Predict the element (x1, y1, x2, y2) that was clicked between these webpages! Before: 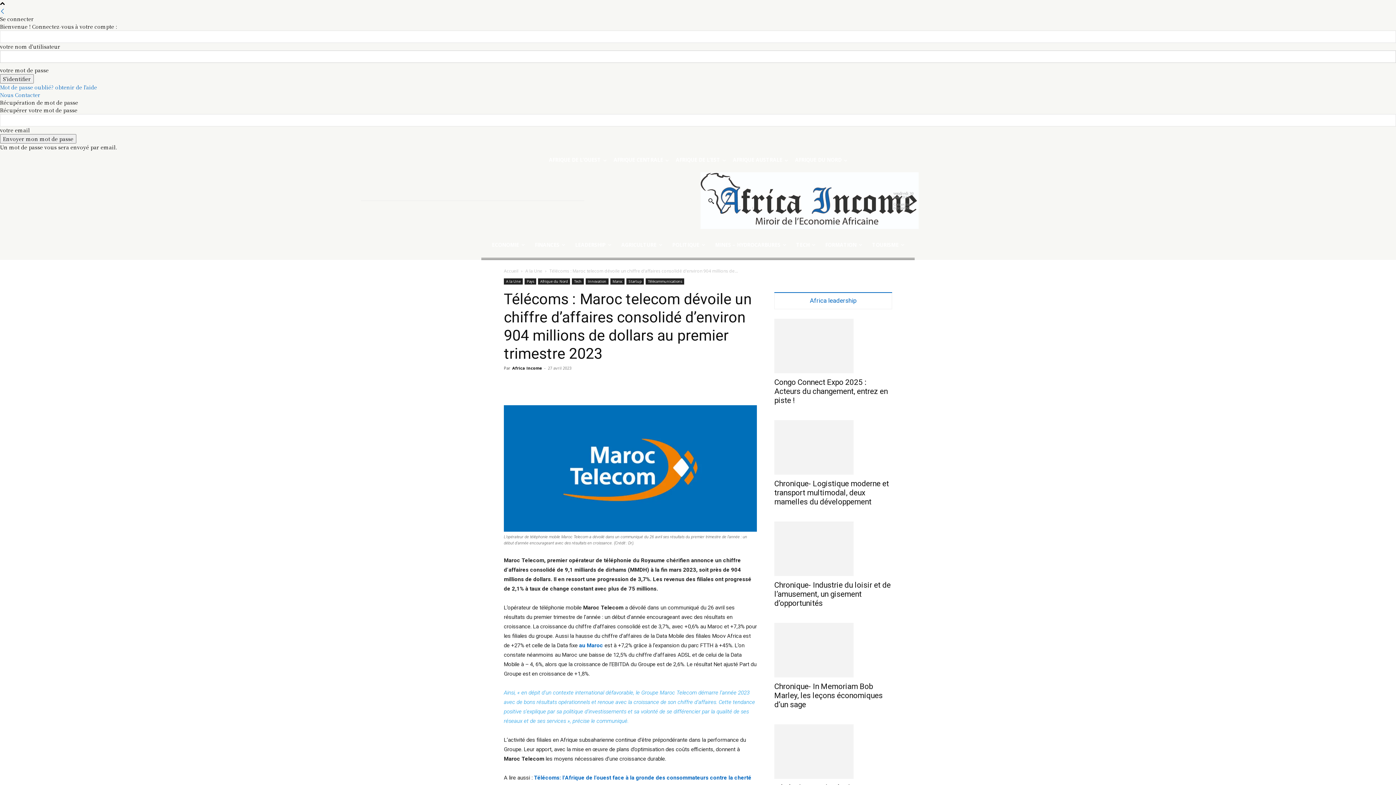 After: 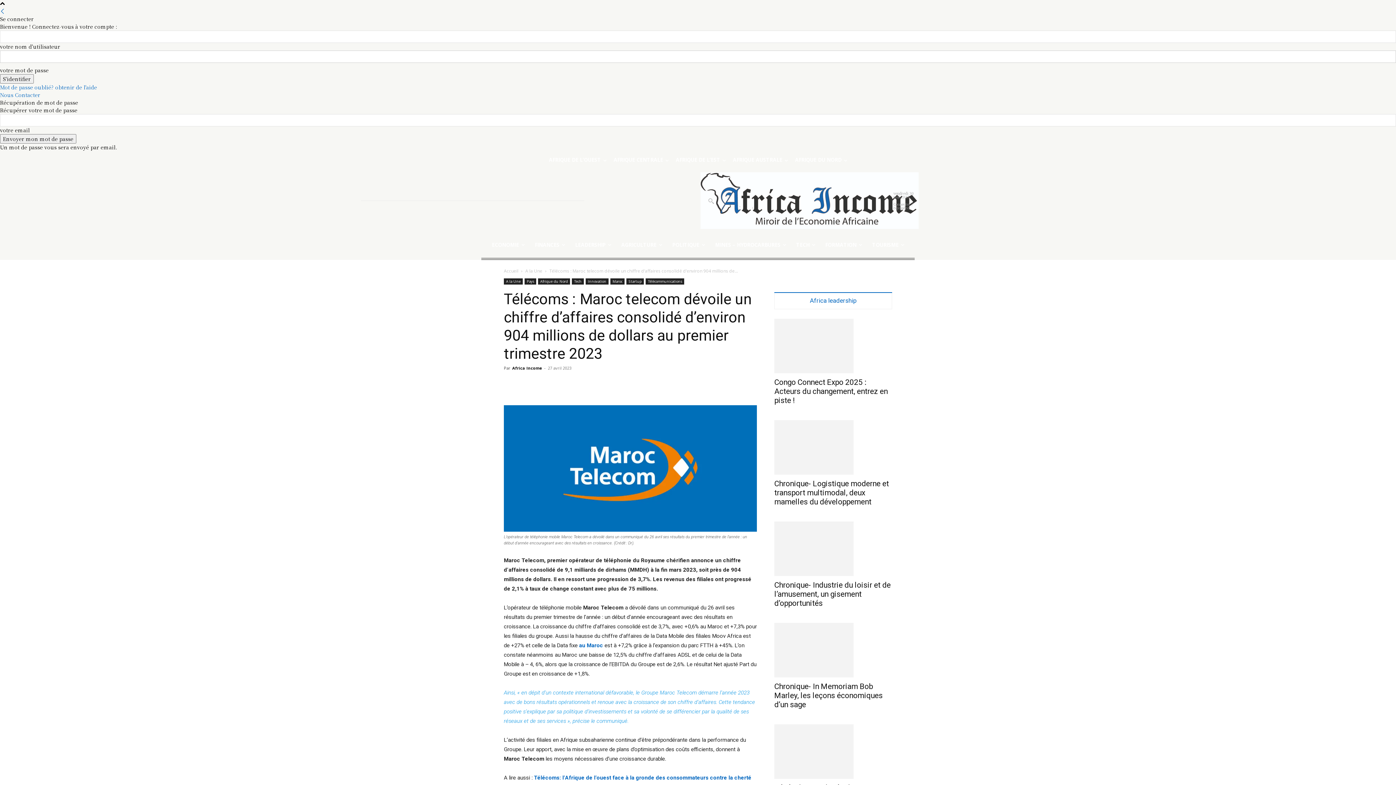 Action: label: Search bbox: (704, 194, 717, 207)